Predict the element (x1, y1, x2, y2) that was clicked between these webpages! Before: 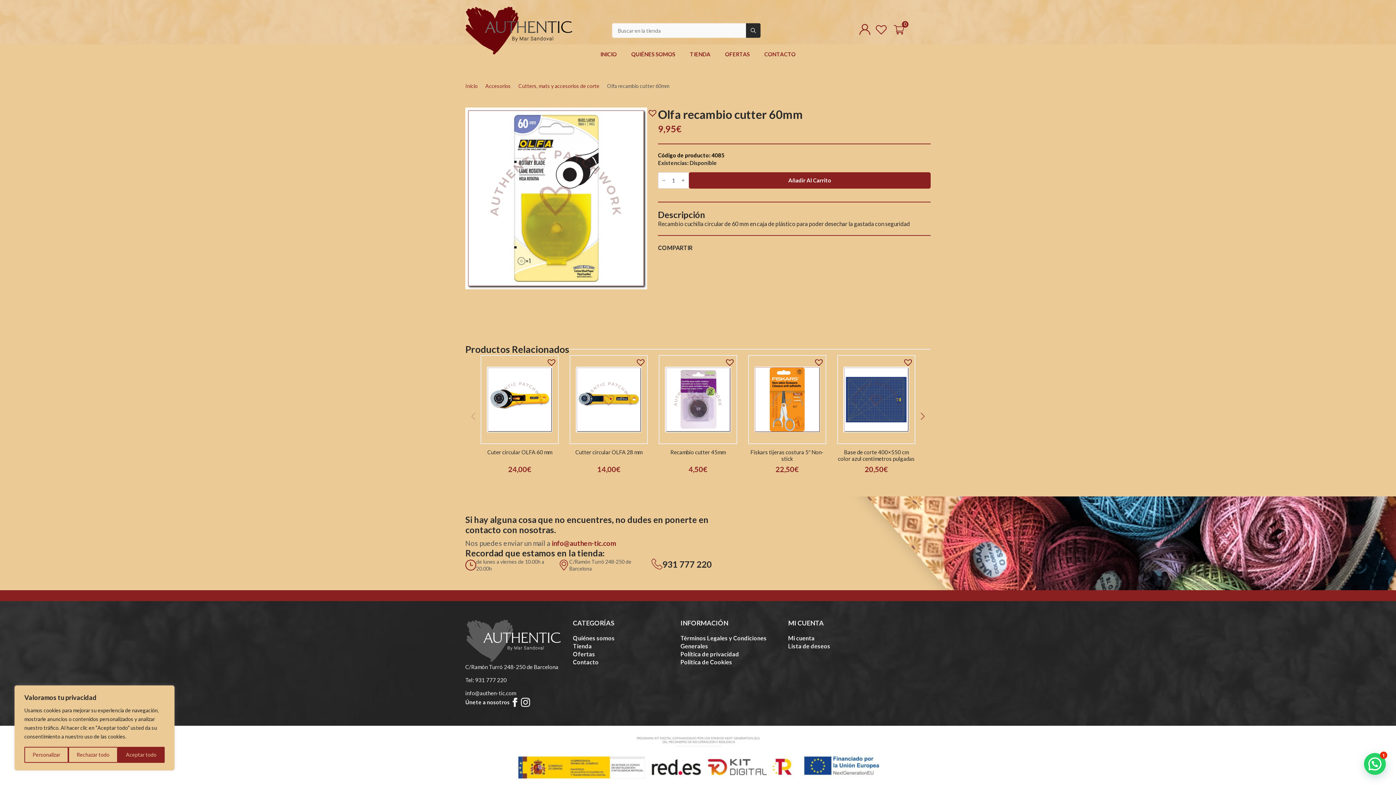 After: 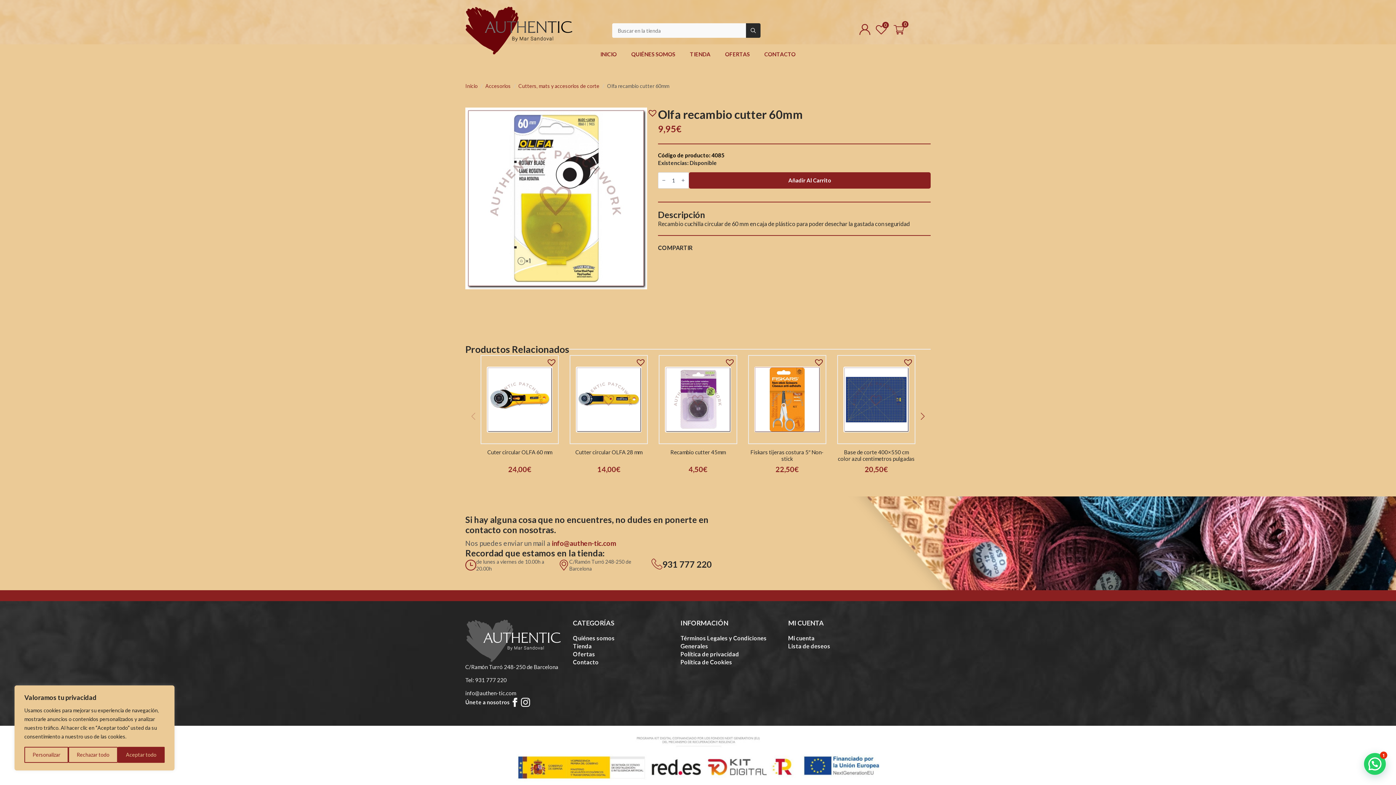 Action: bbox: (651, 558, 711, 570) label: 931 777 220